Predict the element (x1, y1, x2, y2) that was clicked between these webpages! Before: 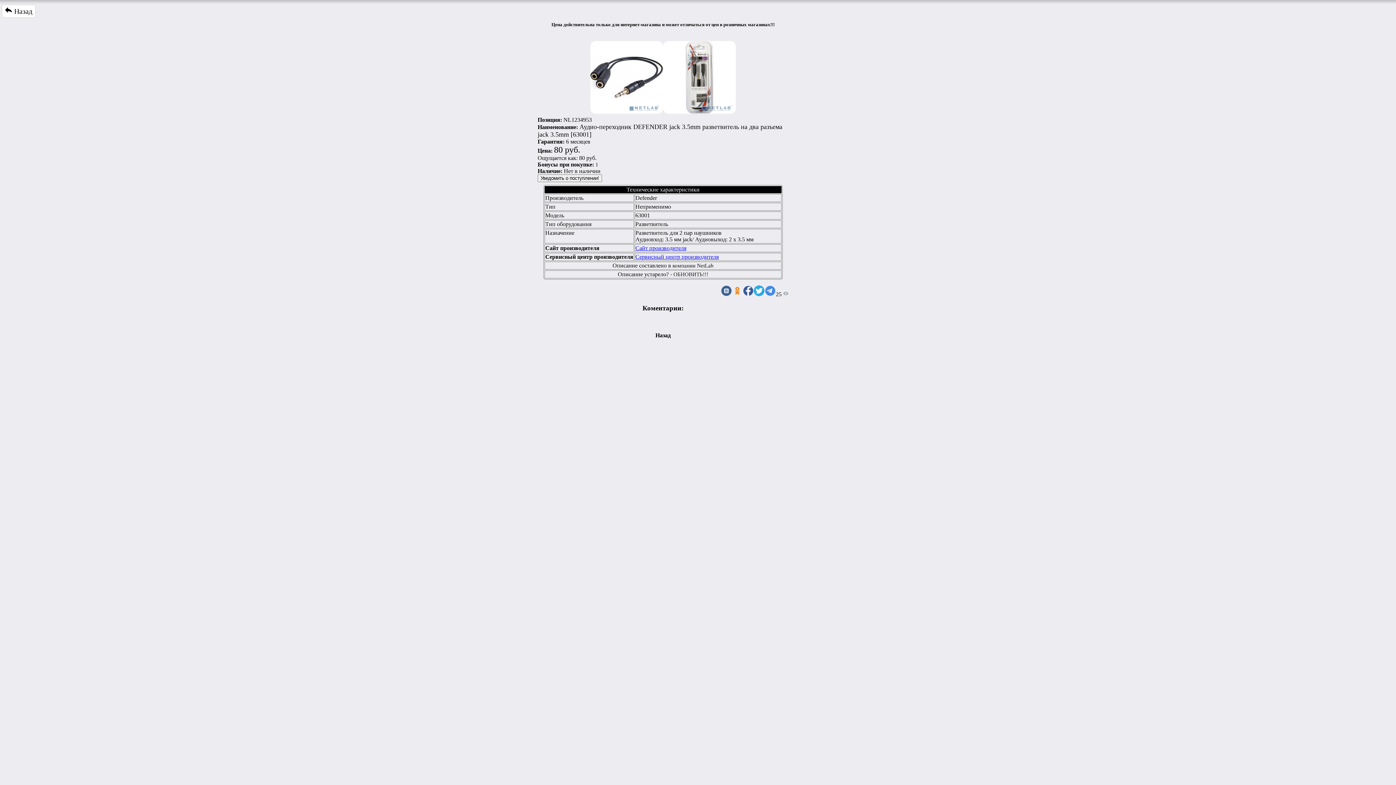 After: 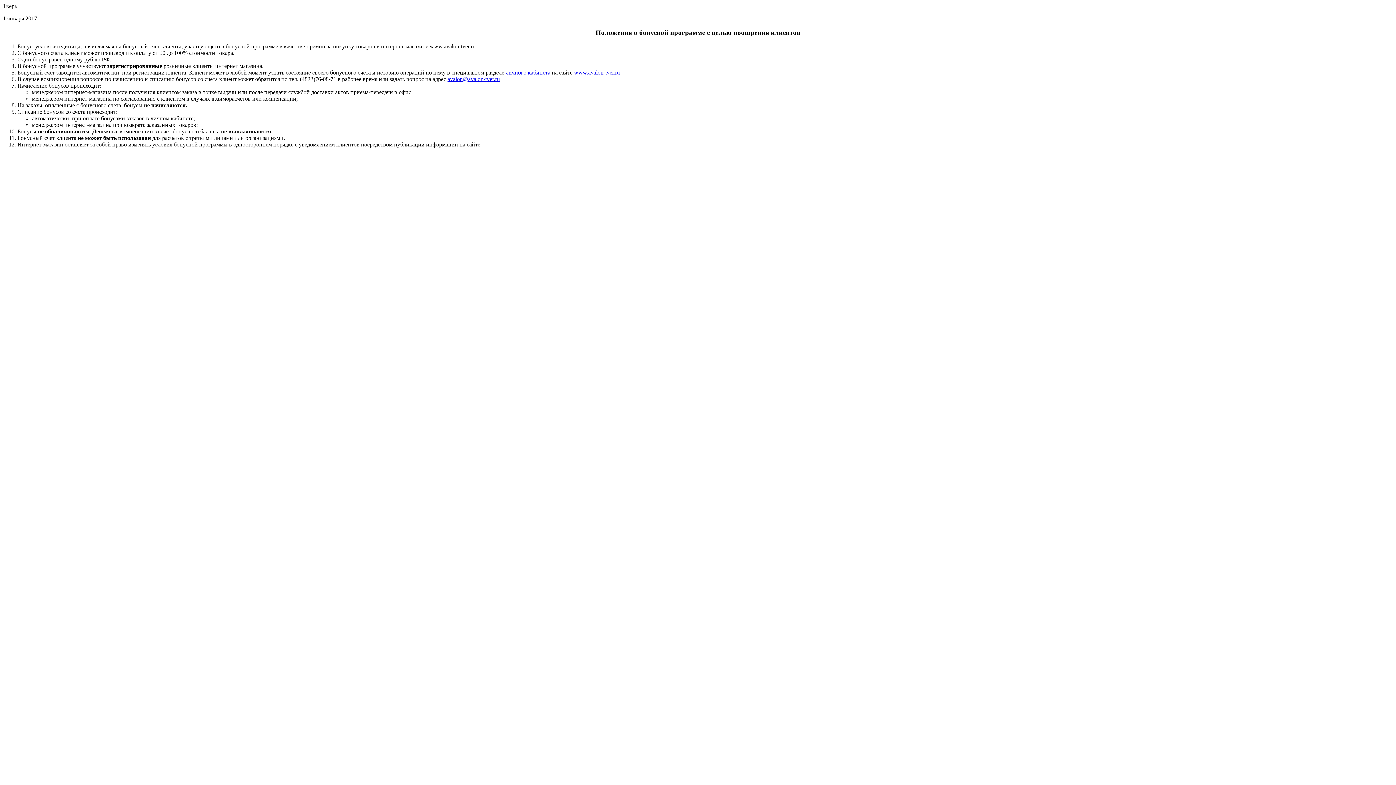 Action: label: 1 bbox: (595, 161, 598, 167)